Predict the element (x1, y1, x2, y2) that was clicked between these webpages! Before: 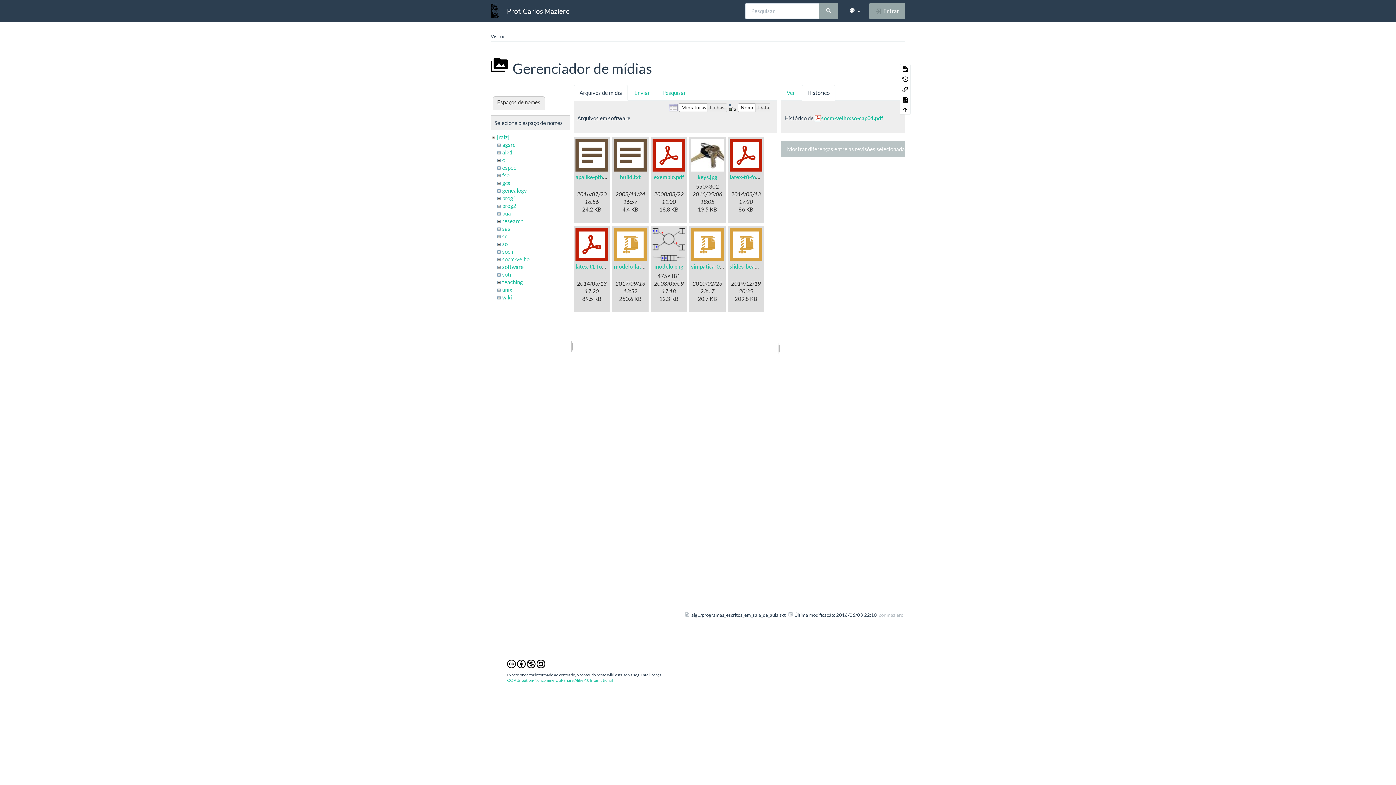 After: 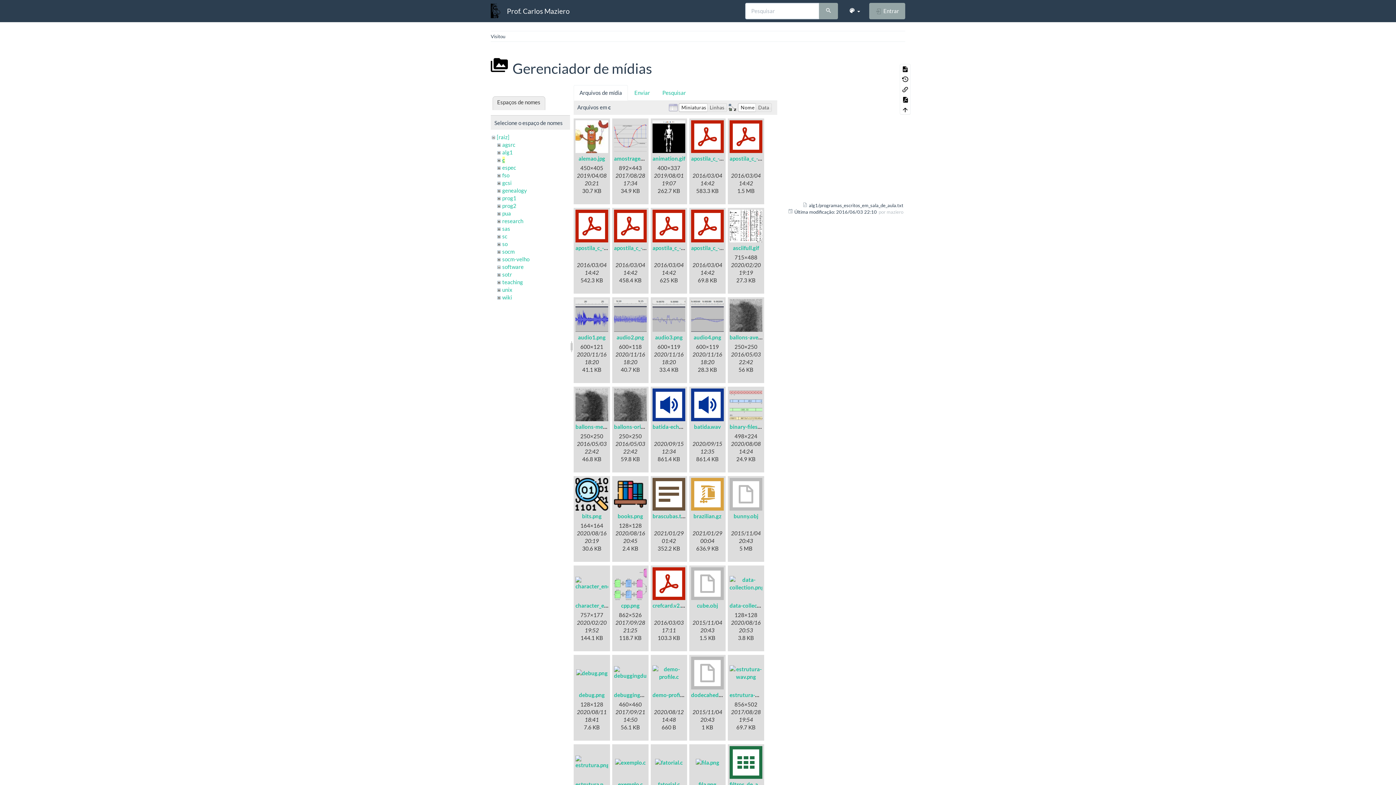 Action: bbox: (502, 156, 504, 163) label: c